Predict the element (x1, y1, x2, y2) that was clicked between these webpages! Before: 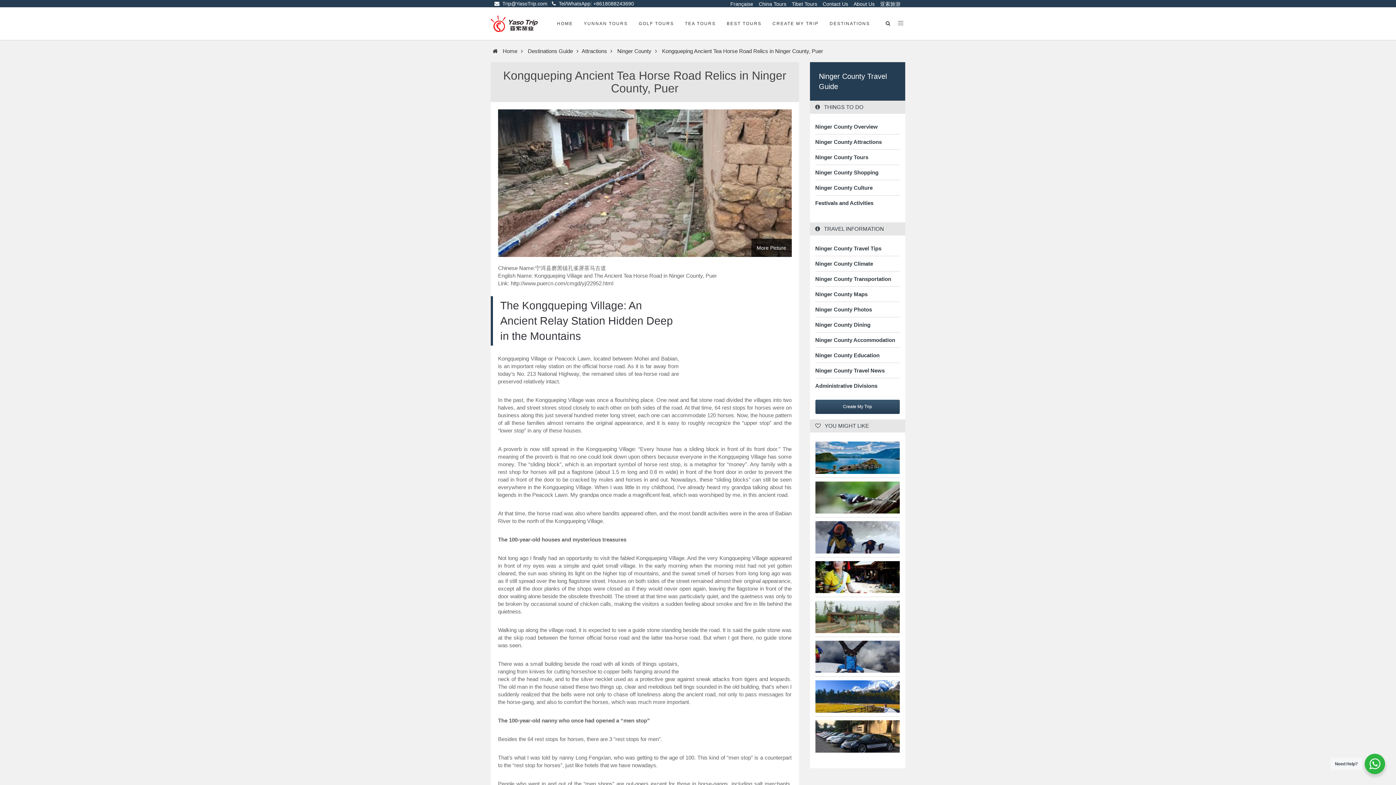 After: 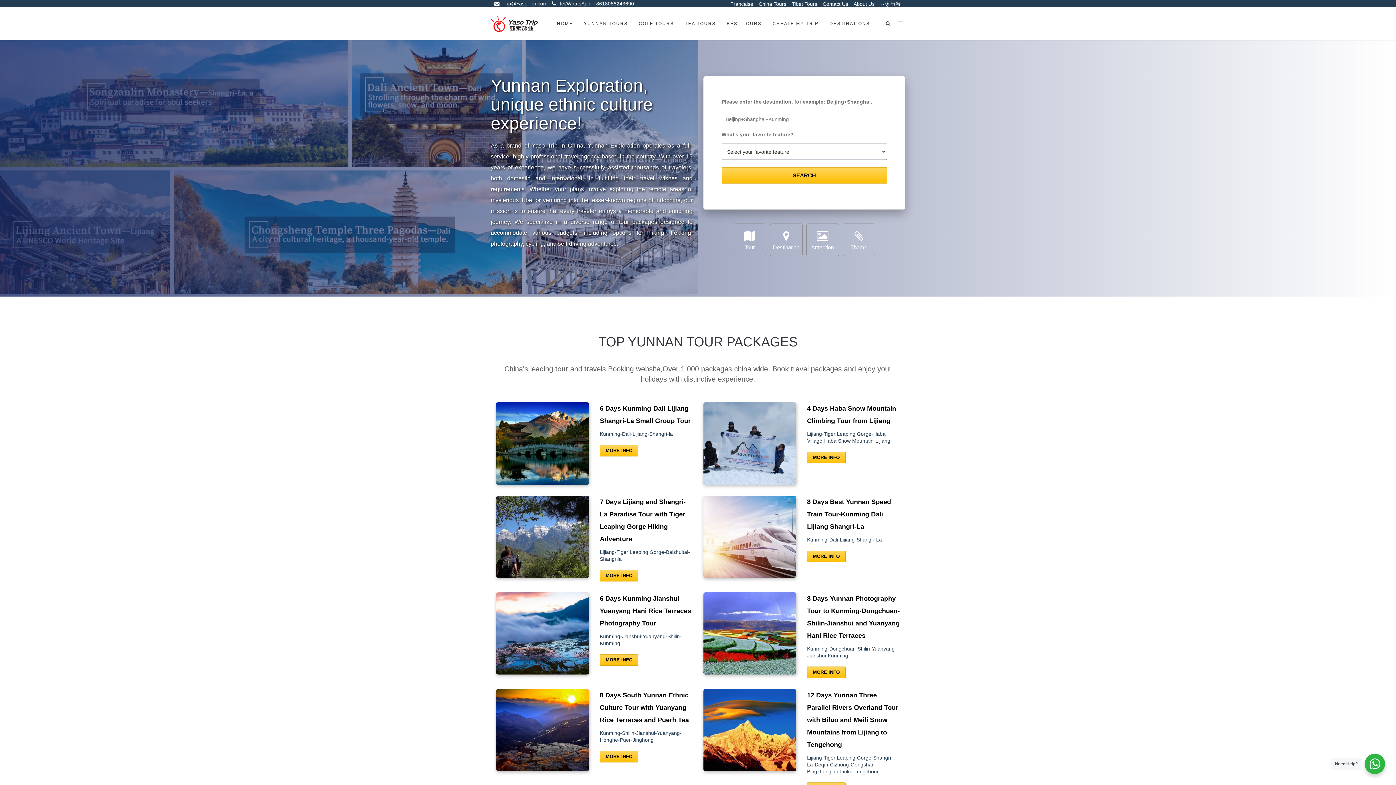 Action: bbox: (490, 7, 537, 40)